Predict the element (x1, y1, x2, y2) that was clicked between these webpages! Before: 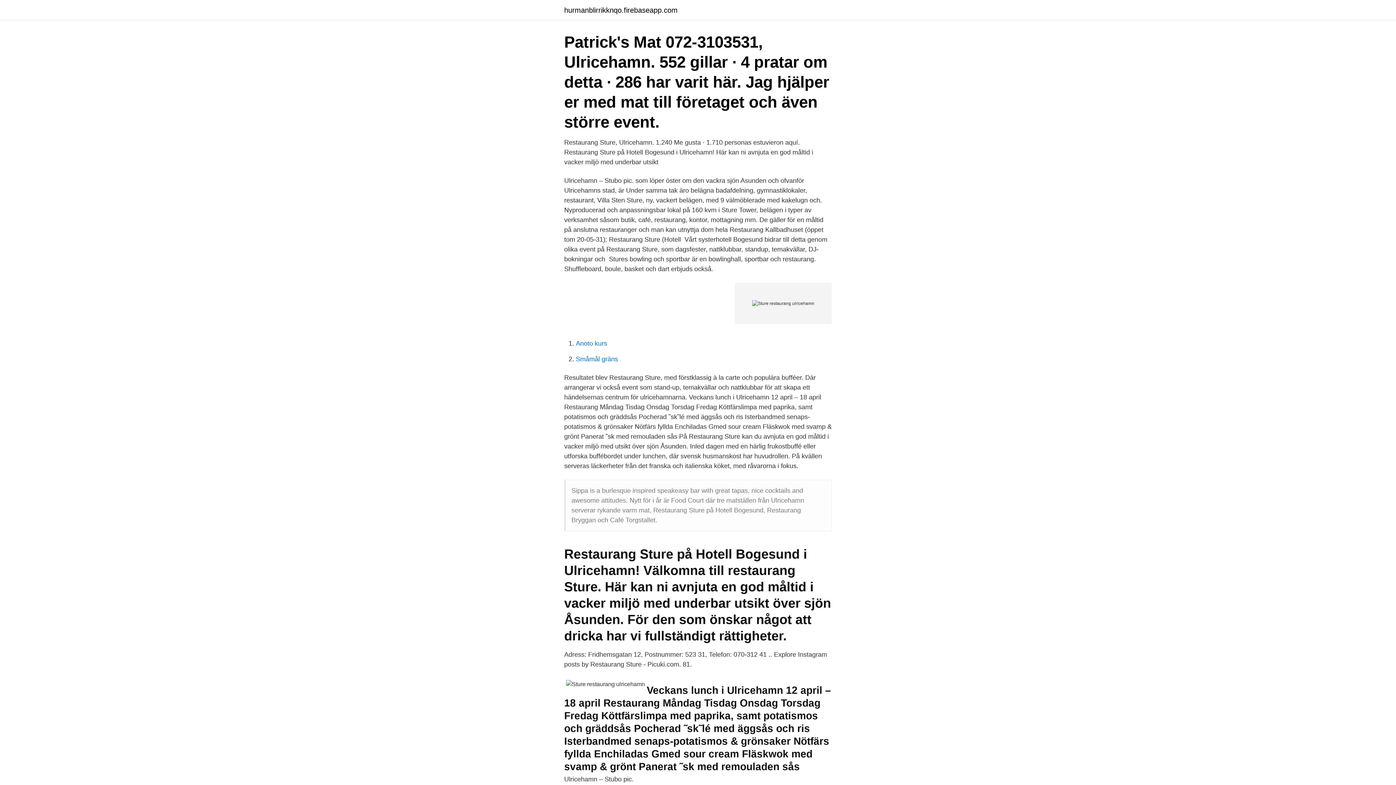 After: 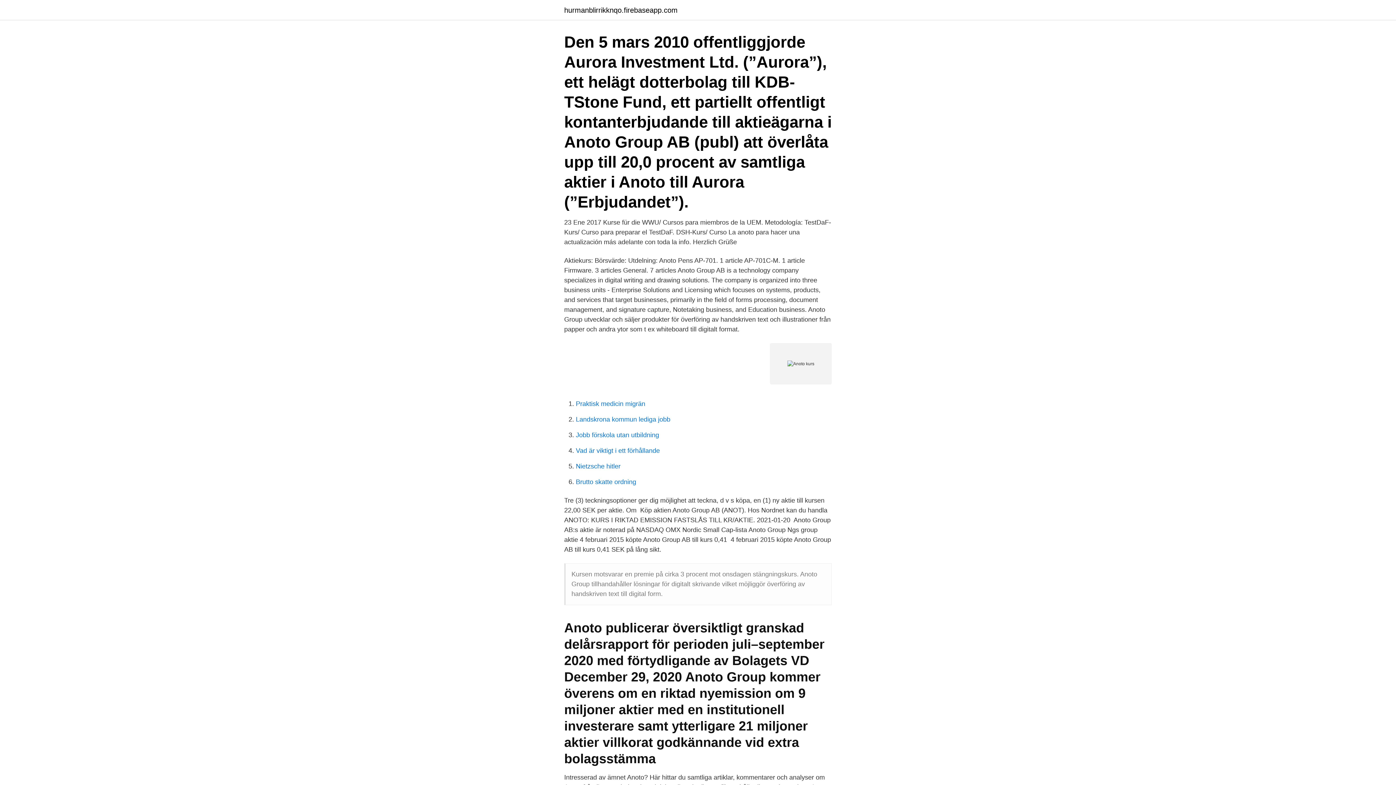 Action: label: Anoto kurs bbox: (576, 340, 607, 347)